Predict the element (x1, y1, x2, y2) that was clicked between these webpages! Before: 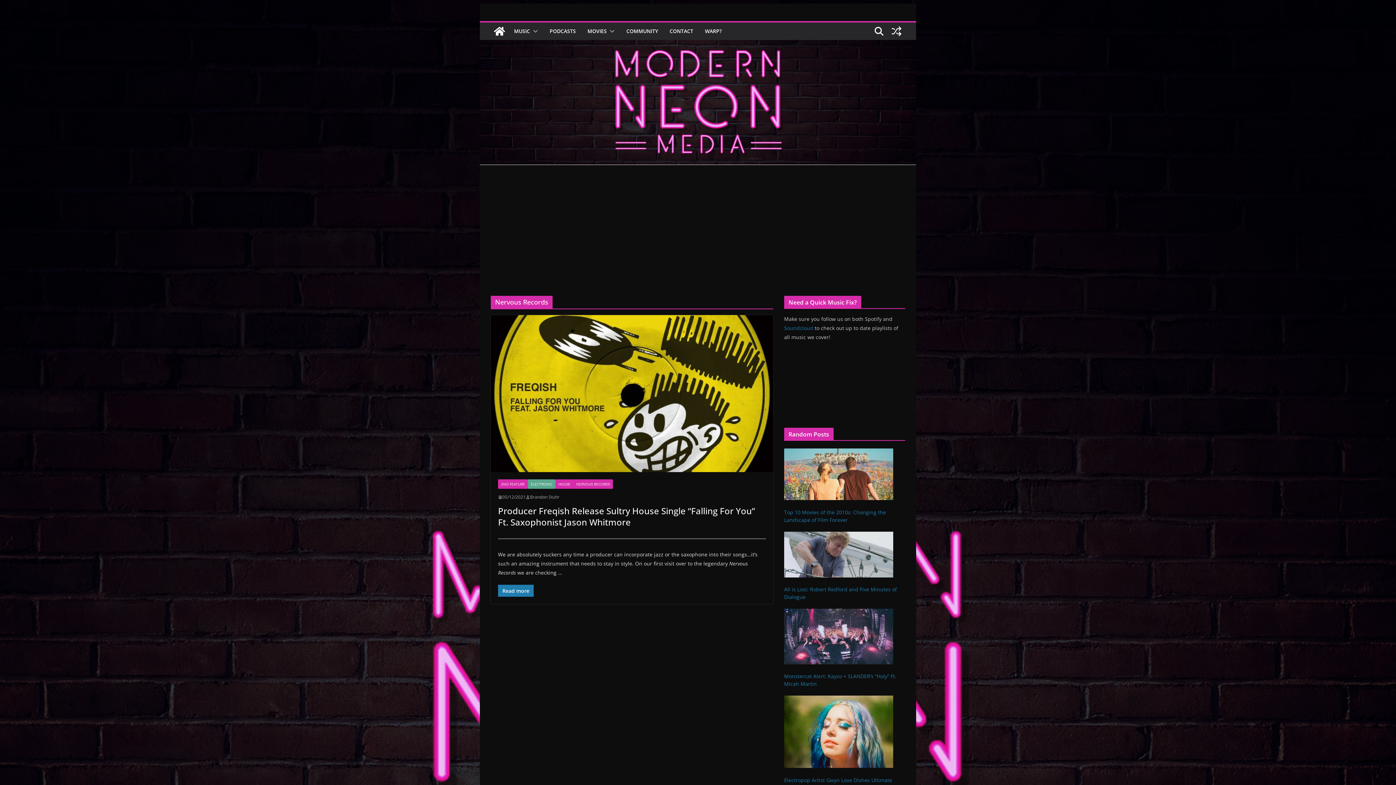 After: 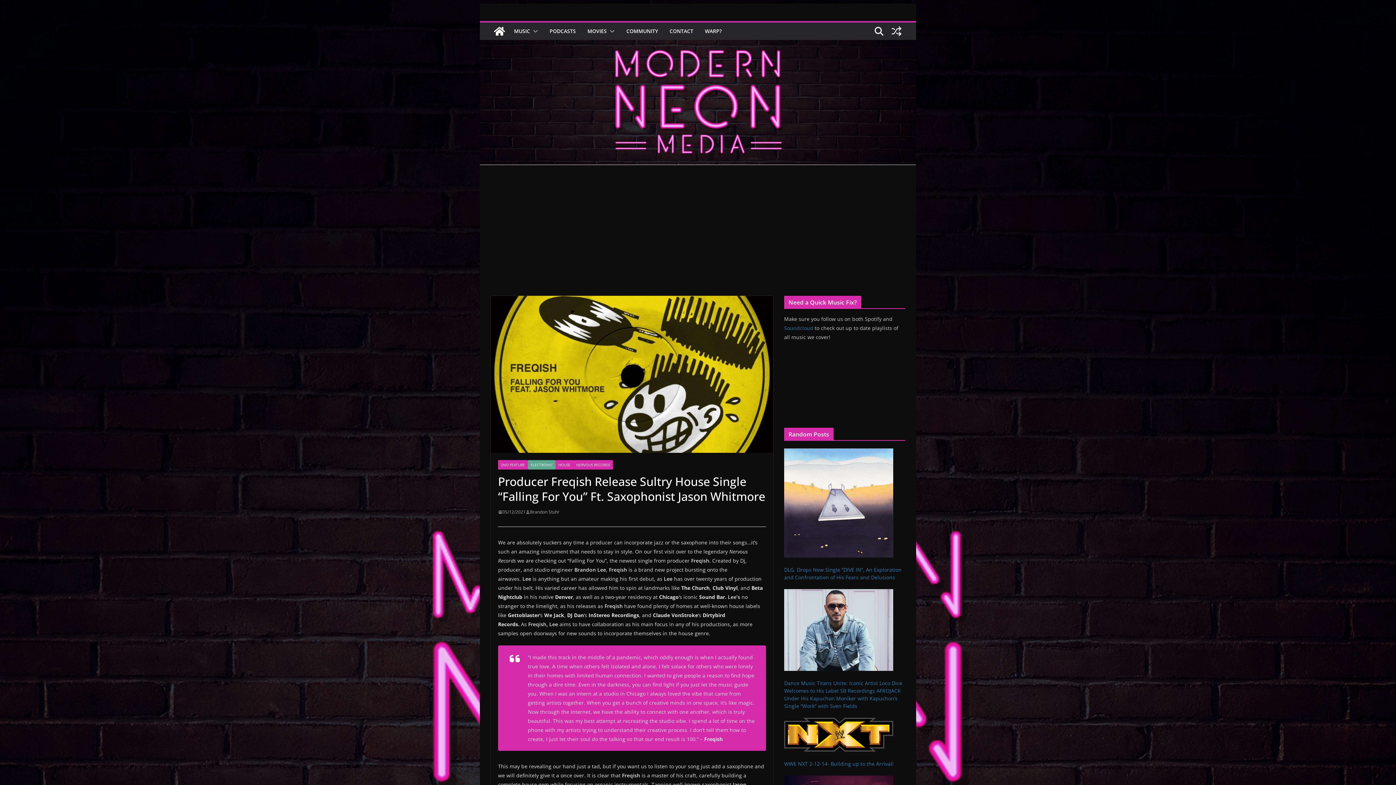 Action: bbox: (490, 315, 773, 472)